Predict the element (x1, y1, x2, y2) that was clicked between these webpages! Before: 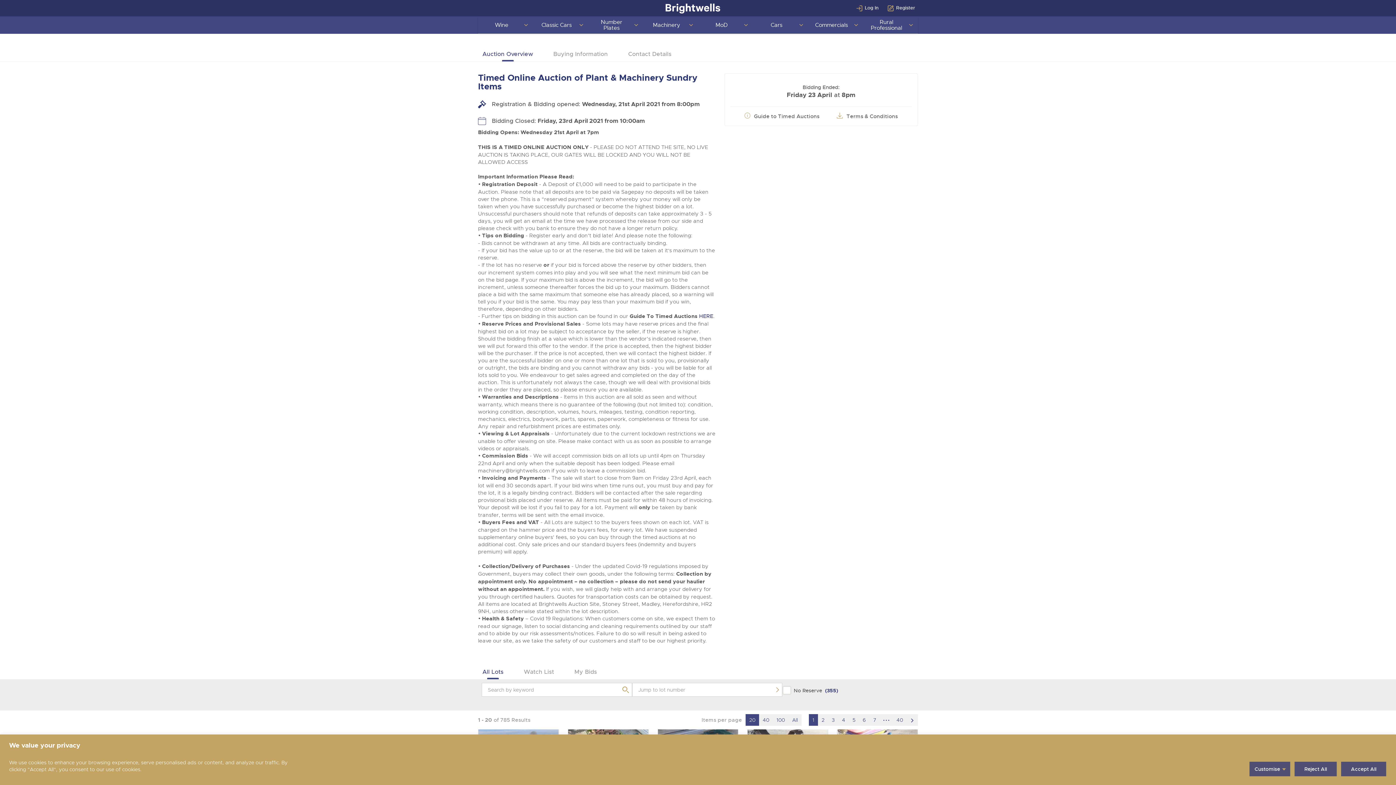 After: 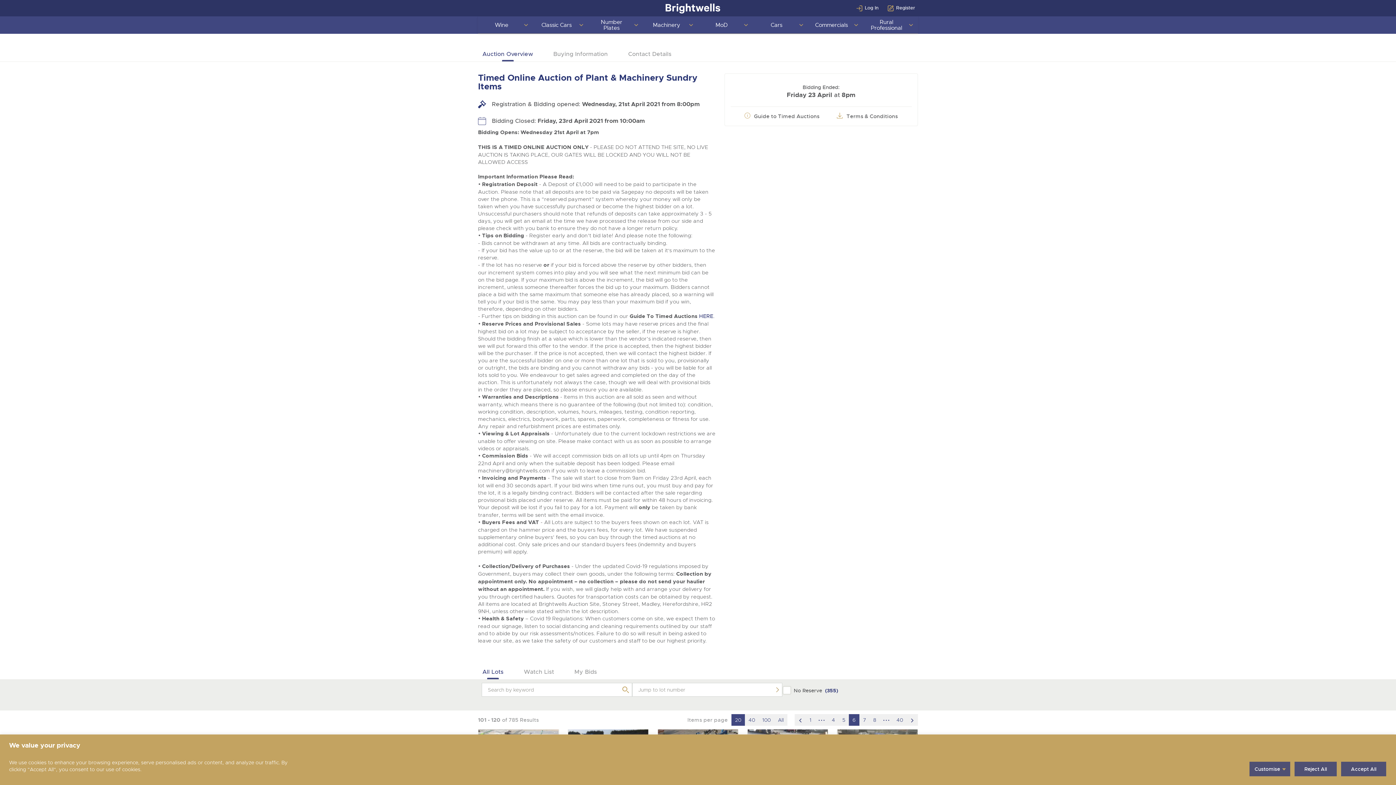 Action: label: 6 bbox: (859, 714, 869, 726)